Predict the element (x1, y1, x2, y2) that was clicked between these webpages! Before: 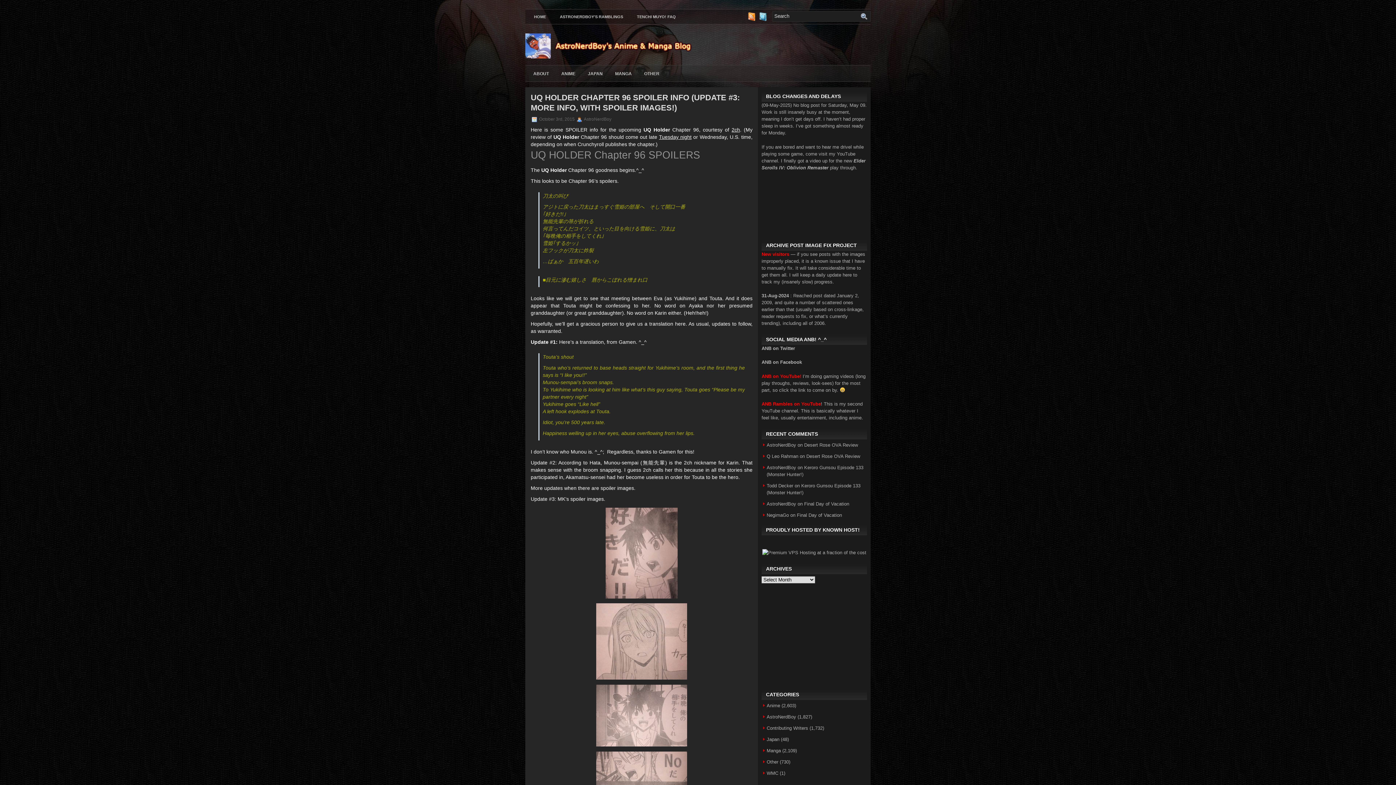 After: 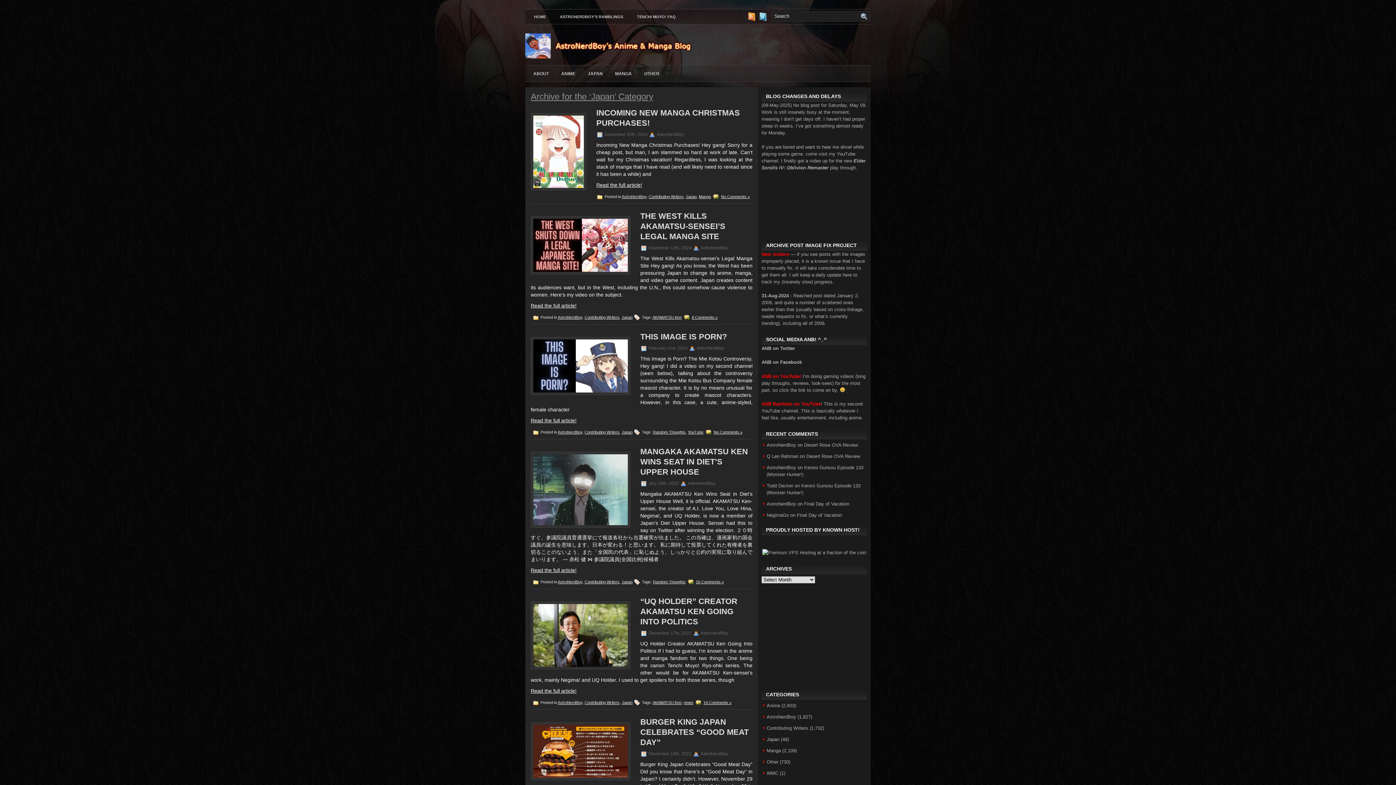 Action: bbox: (766, 737, 779, 742) label: Japan